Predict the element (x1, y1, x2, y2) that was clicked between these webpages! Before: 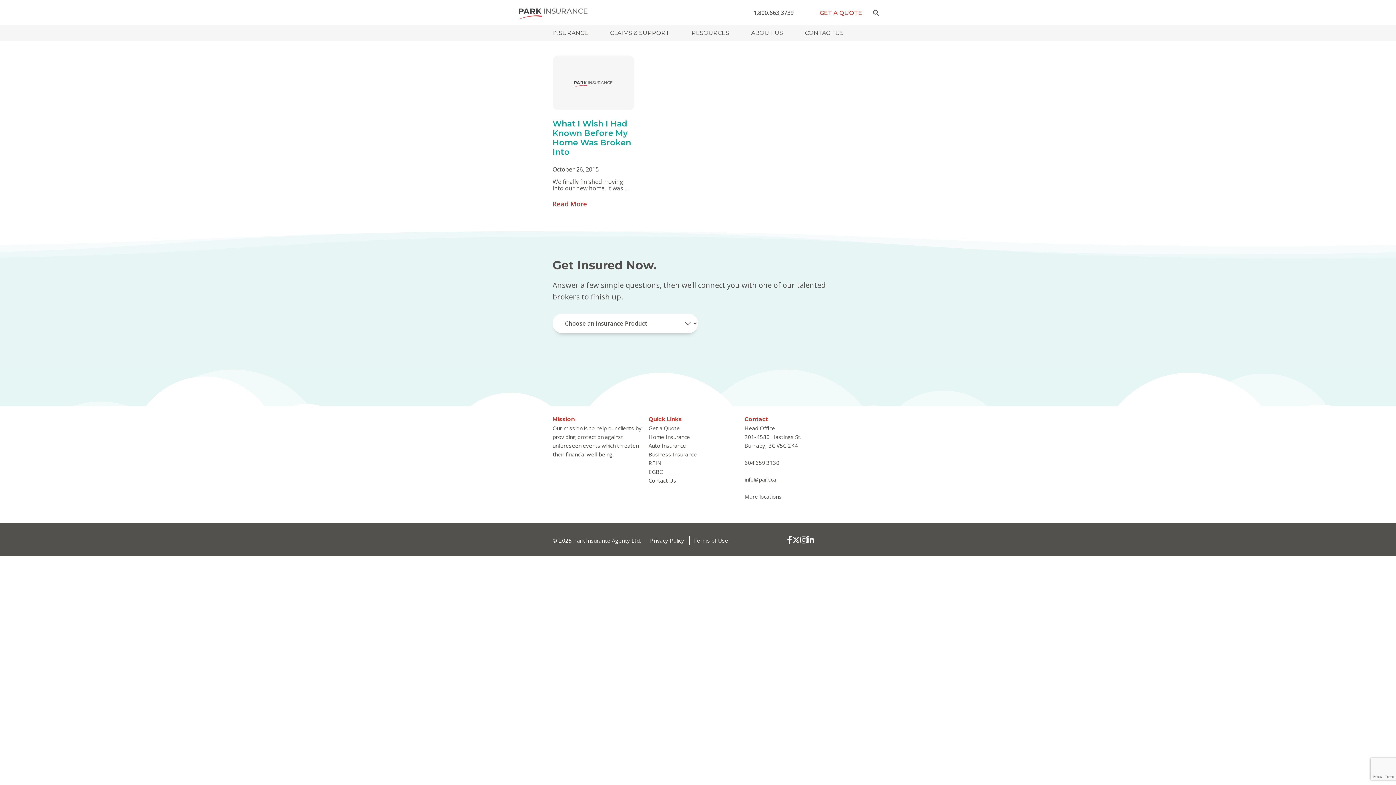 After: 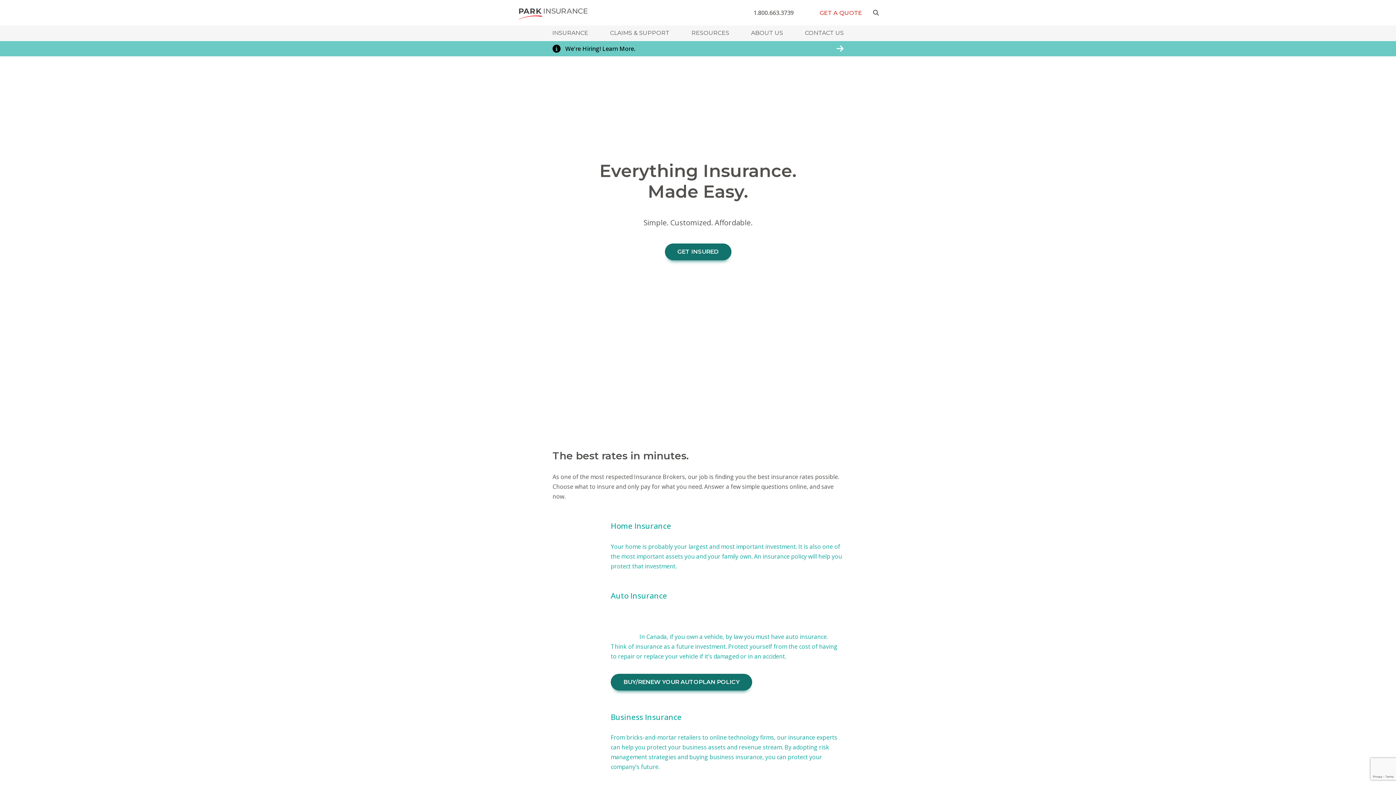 Action: bbox: (516, 3, 590, 20) label: Park Insurance